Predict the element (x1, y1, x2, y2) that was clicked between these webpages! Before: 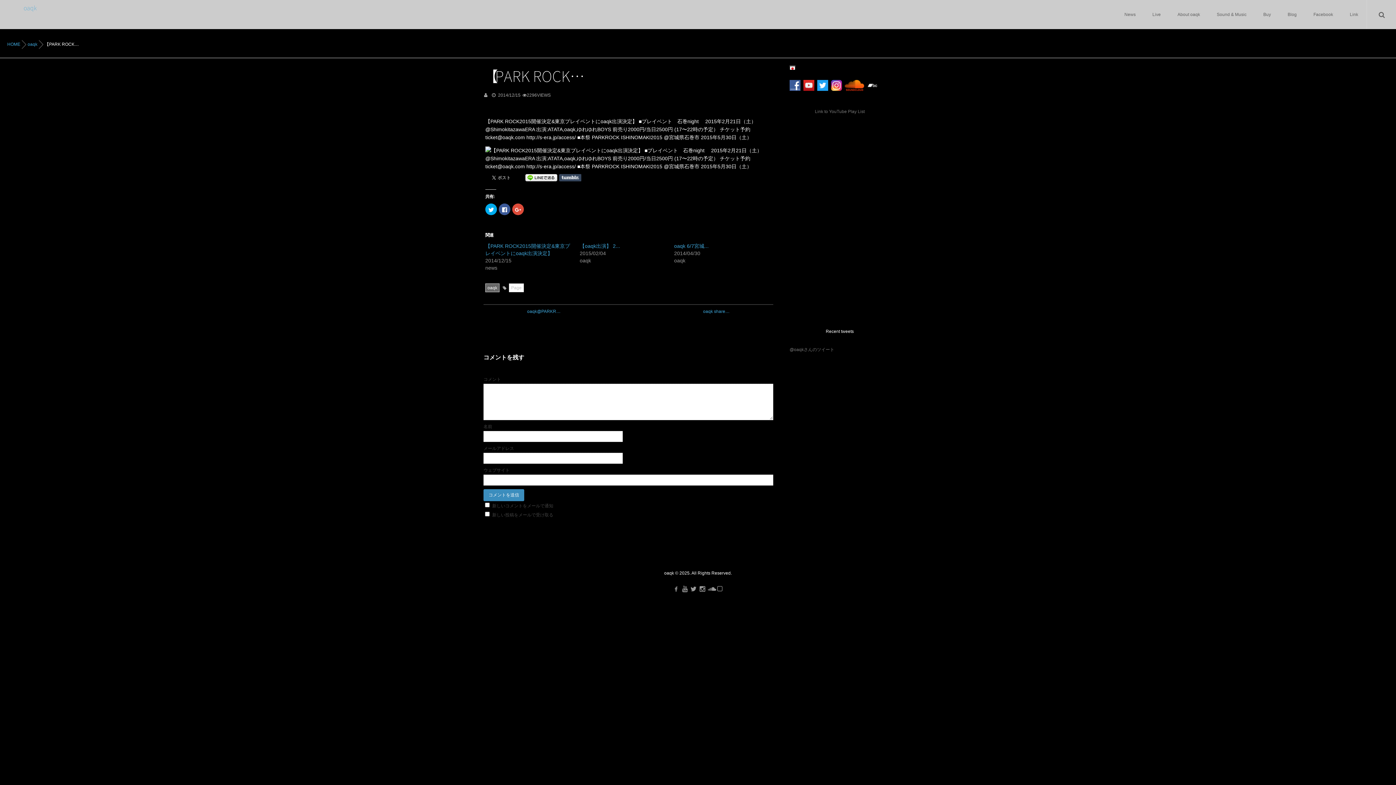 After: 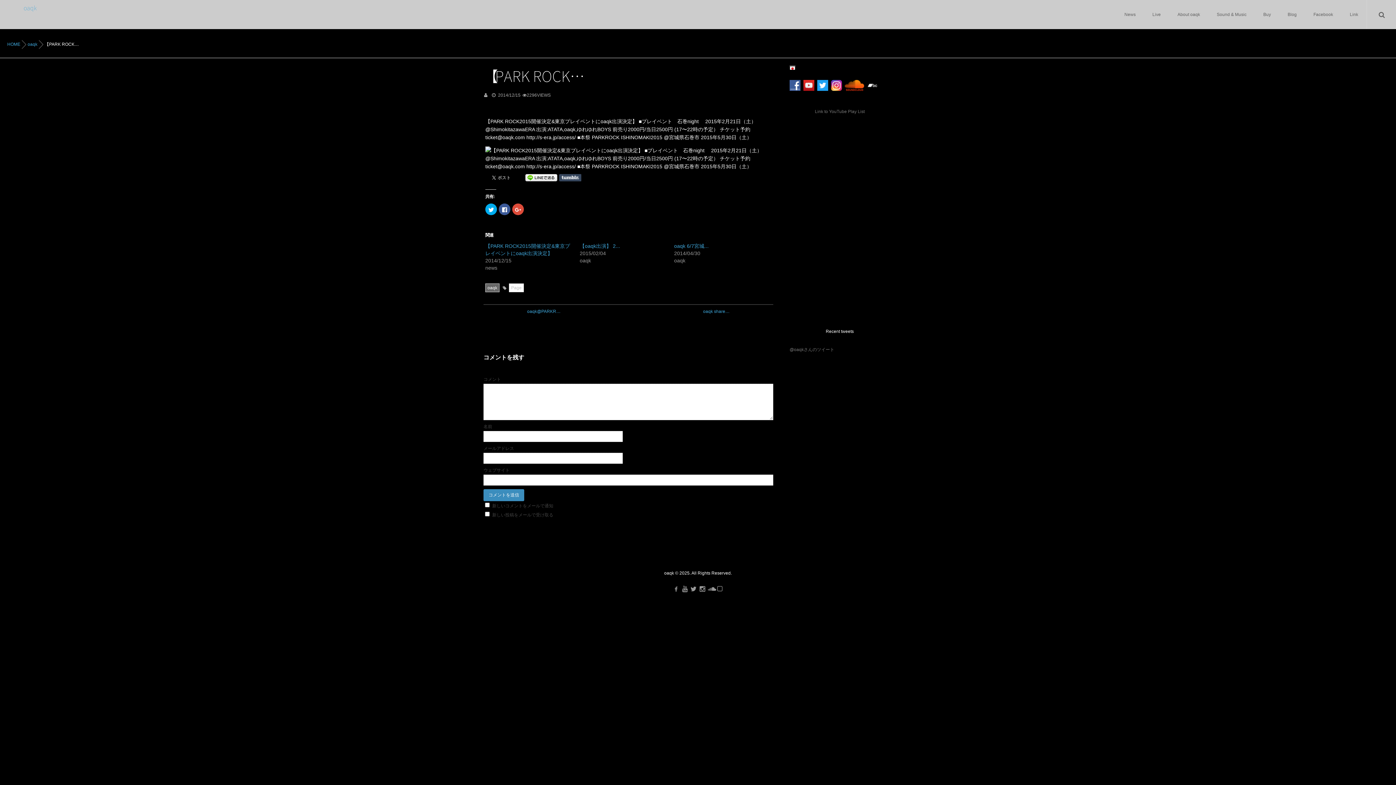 Action: bbox: (831, 80, 842, 90)